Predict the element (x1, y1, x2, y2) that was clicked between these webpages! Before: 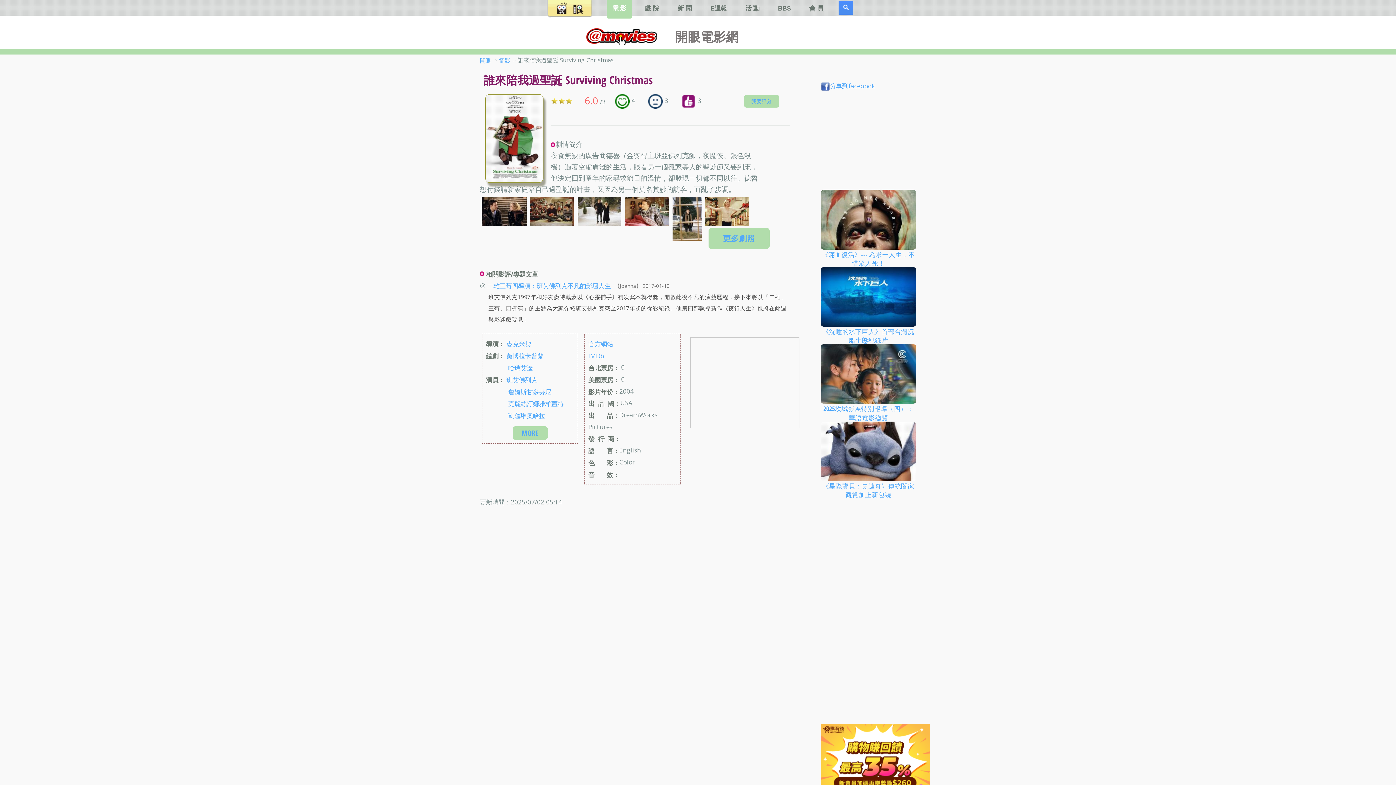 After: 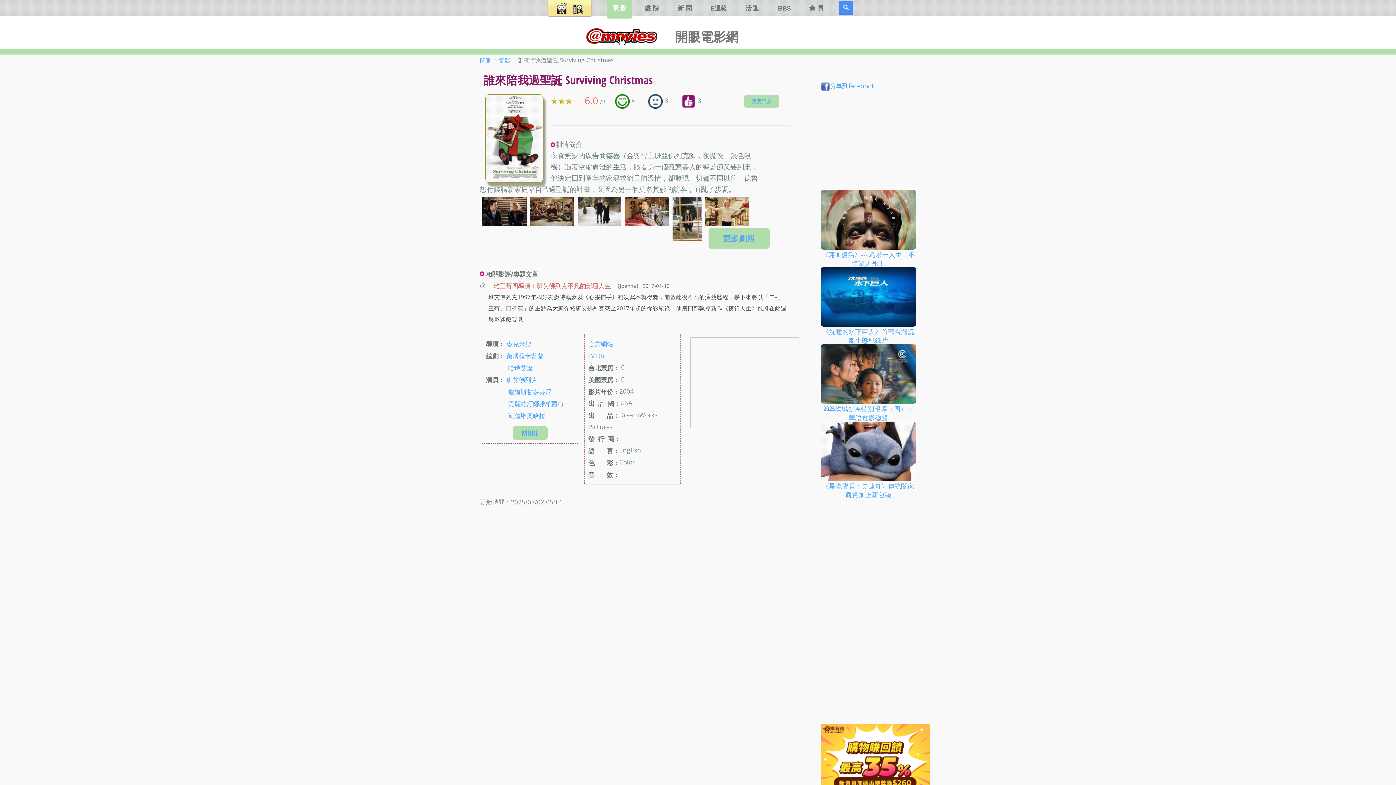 Action: label: 二雄三莓四導演：班艾佛列克不凡的影壇人生 bbox: (487, 281, 610, 290)